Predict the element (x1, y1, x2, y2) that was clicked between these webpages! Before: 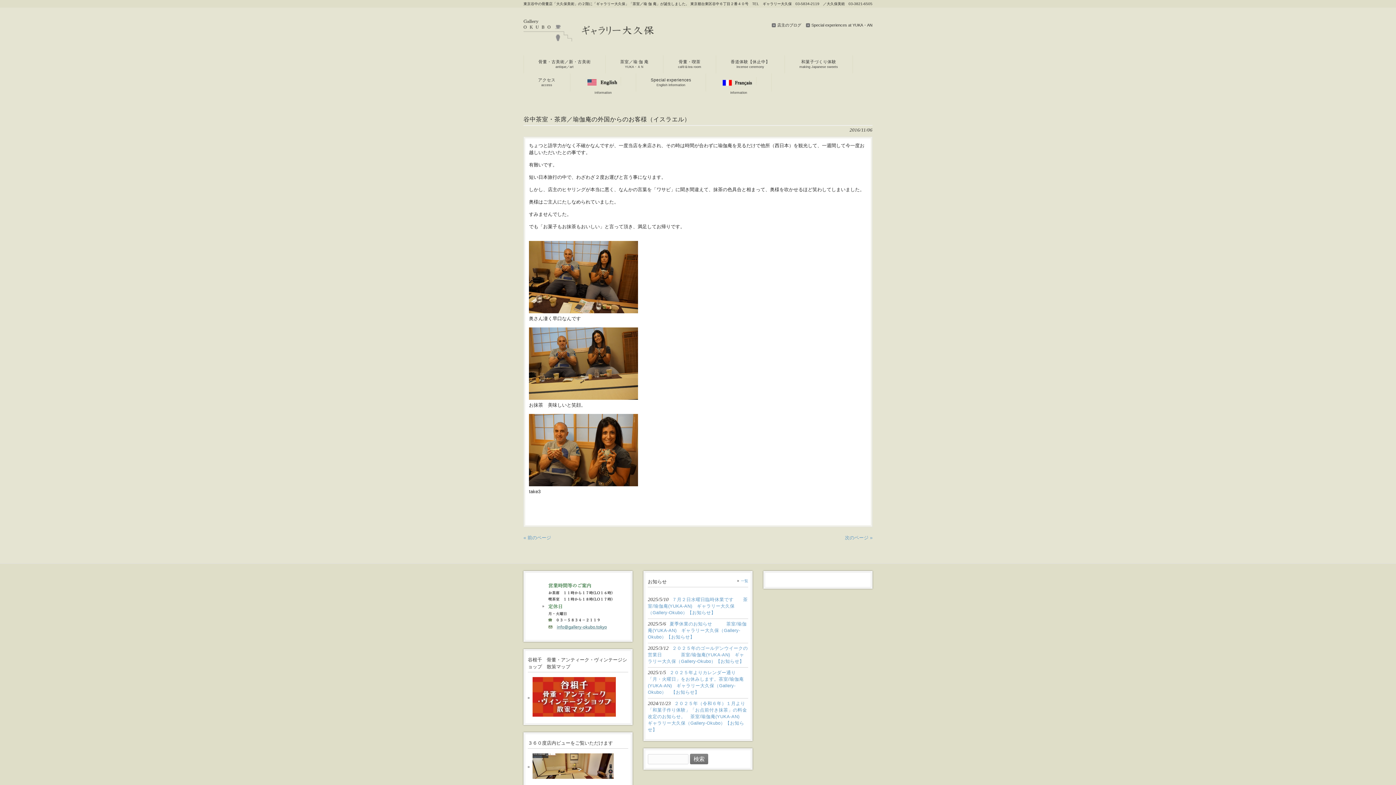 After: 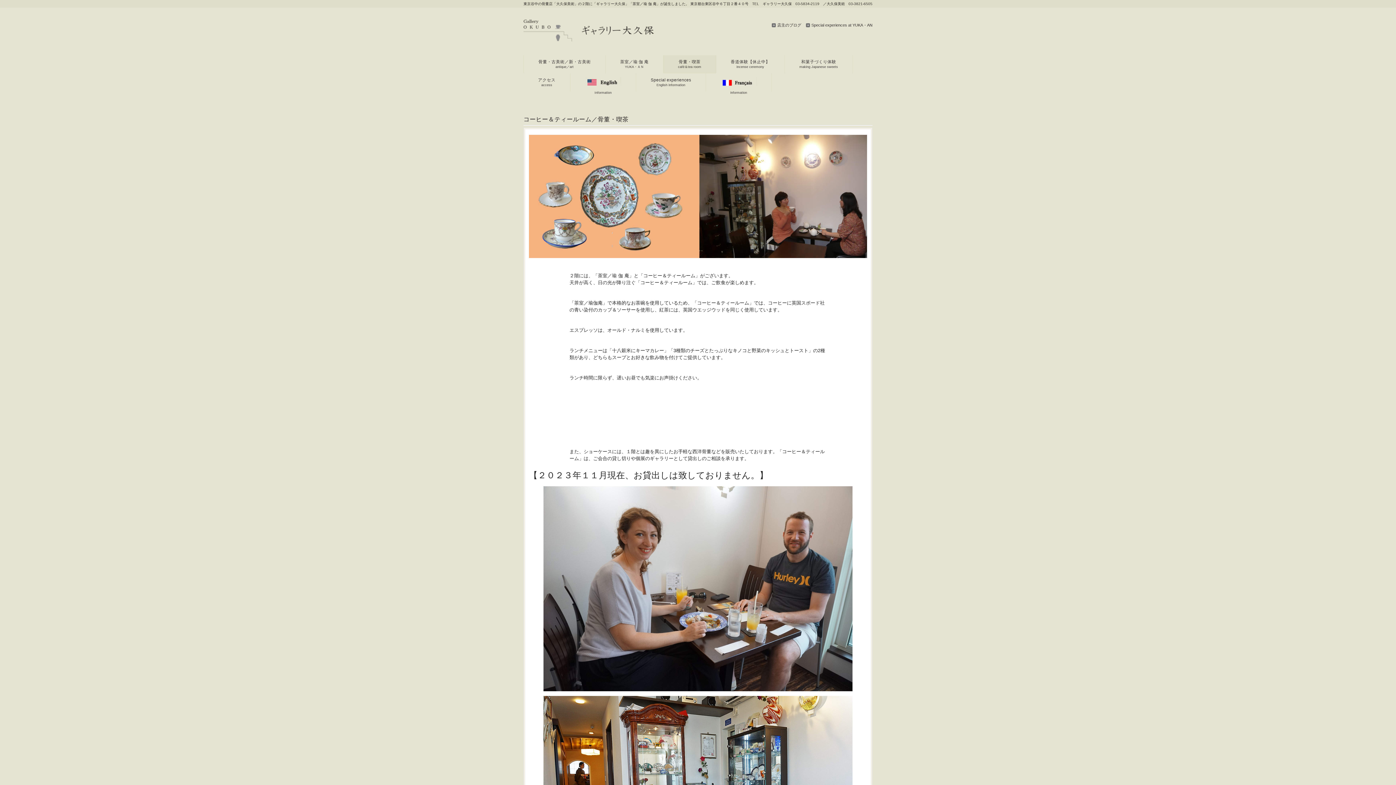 Action: bbox: (663, 55, 716, 73) label: 骨董・喫茶
café＆tea room